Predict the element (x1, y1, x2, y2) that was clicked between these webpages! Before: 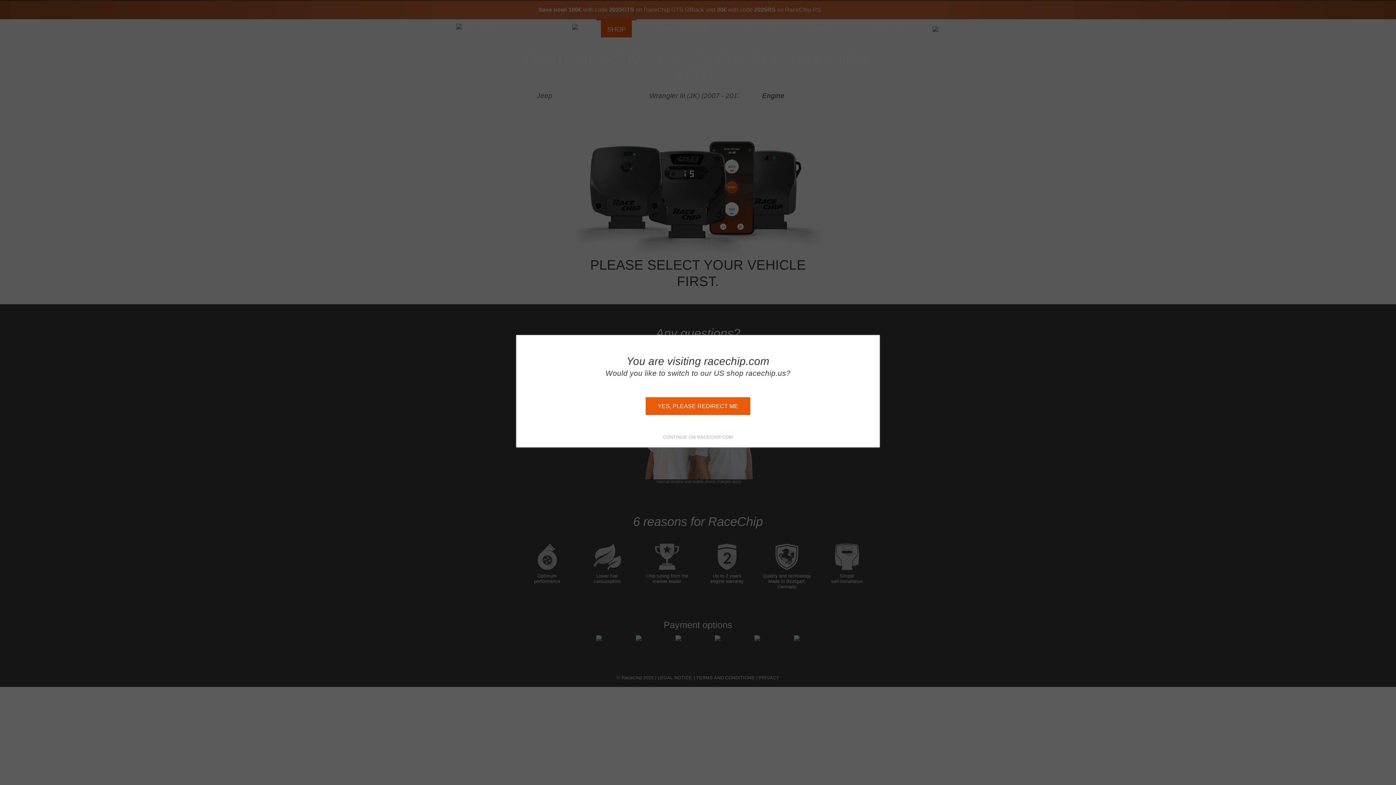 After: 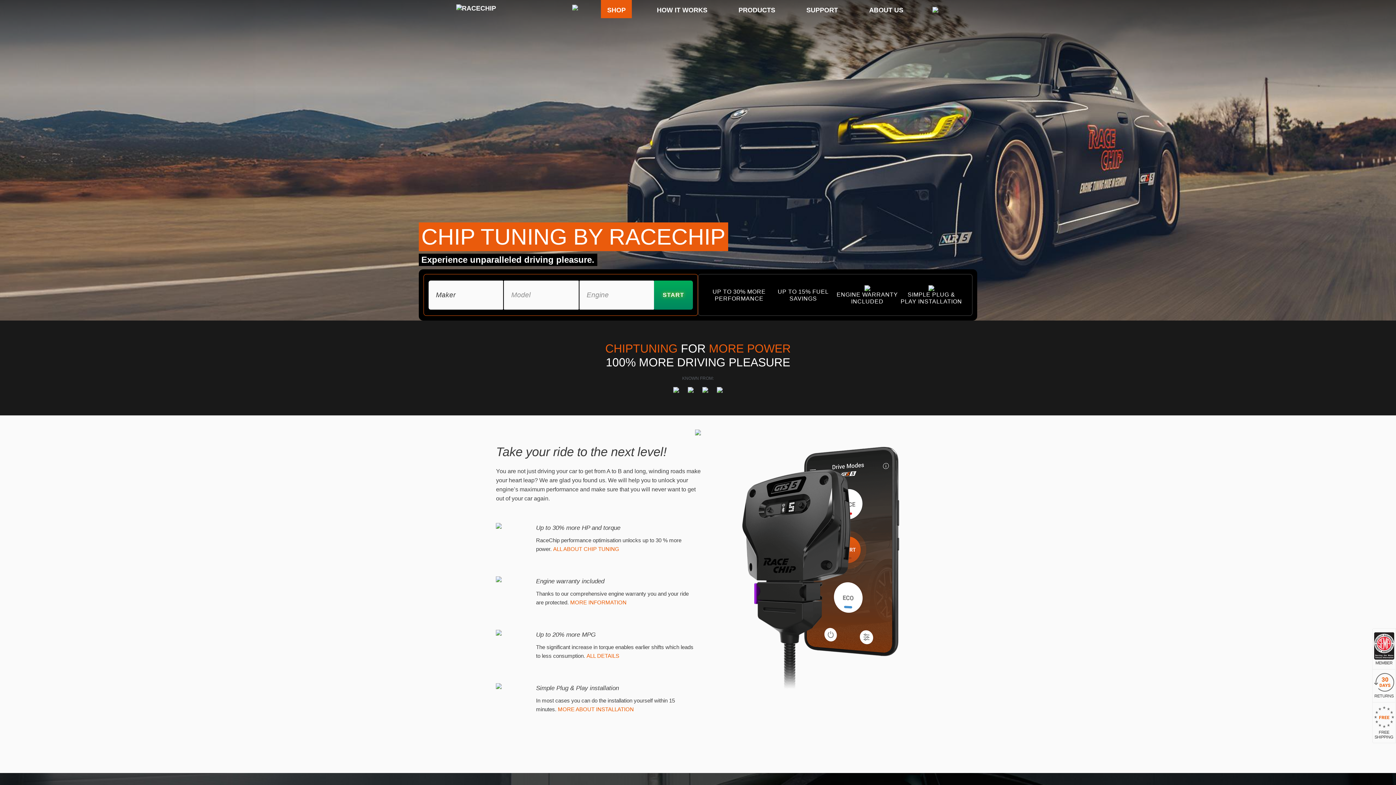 Action: bbox: (645, 397, 750, 415) label: YES, PLEASE REDIRECT ME